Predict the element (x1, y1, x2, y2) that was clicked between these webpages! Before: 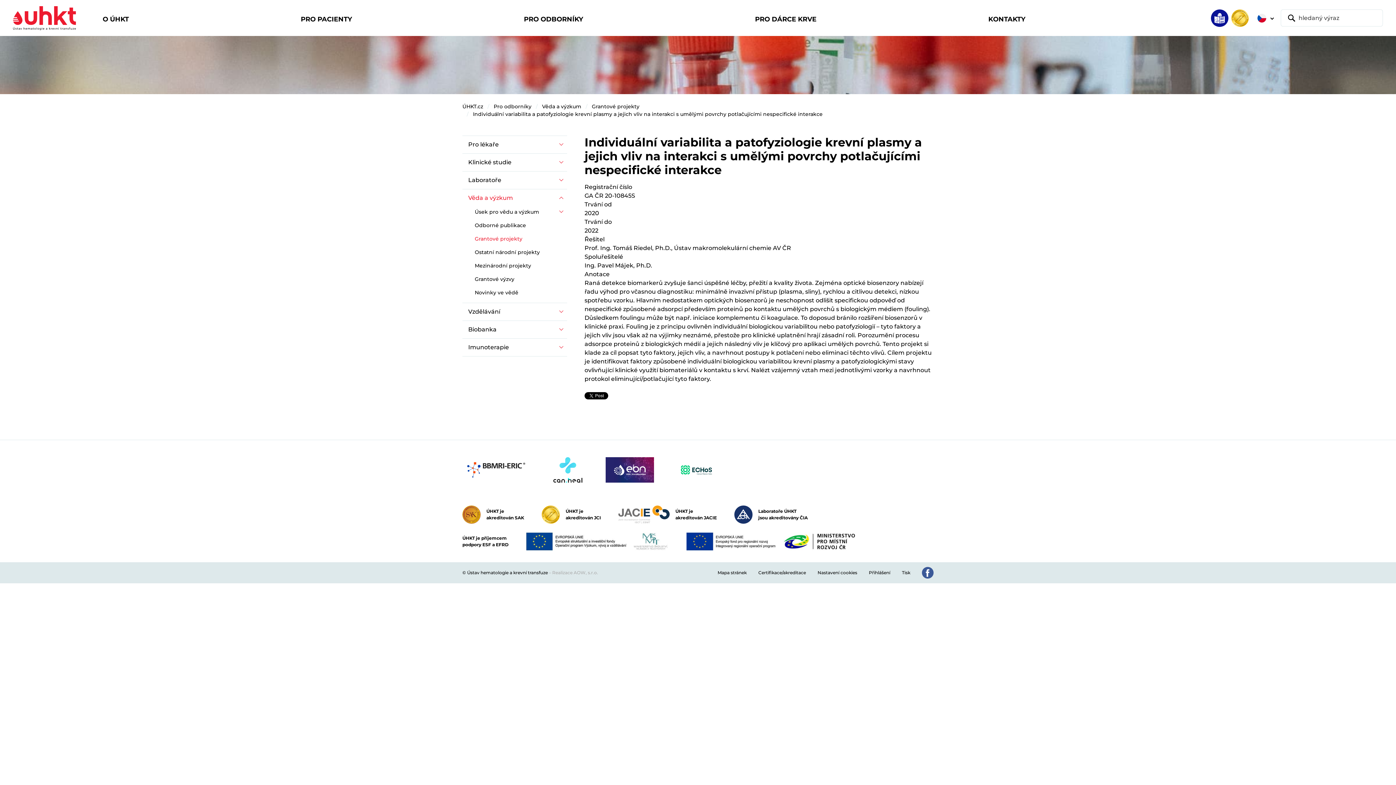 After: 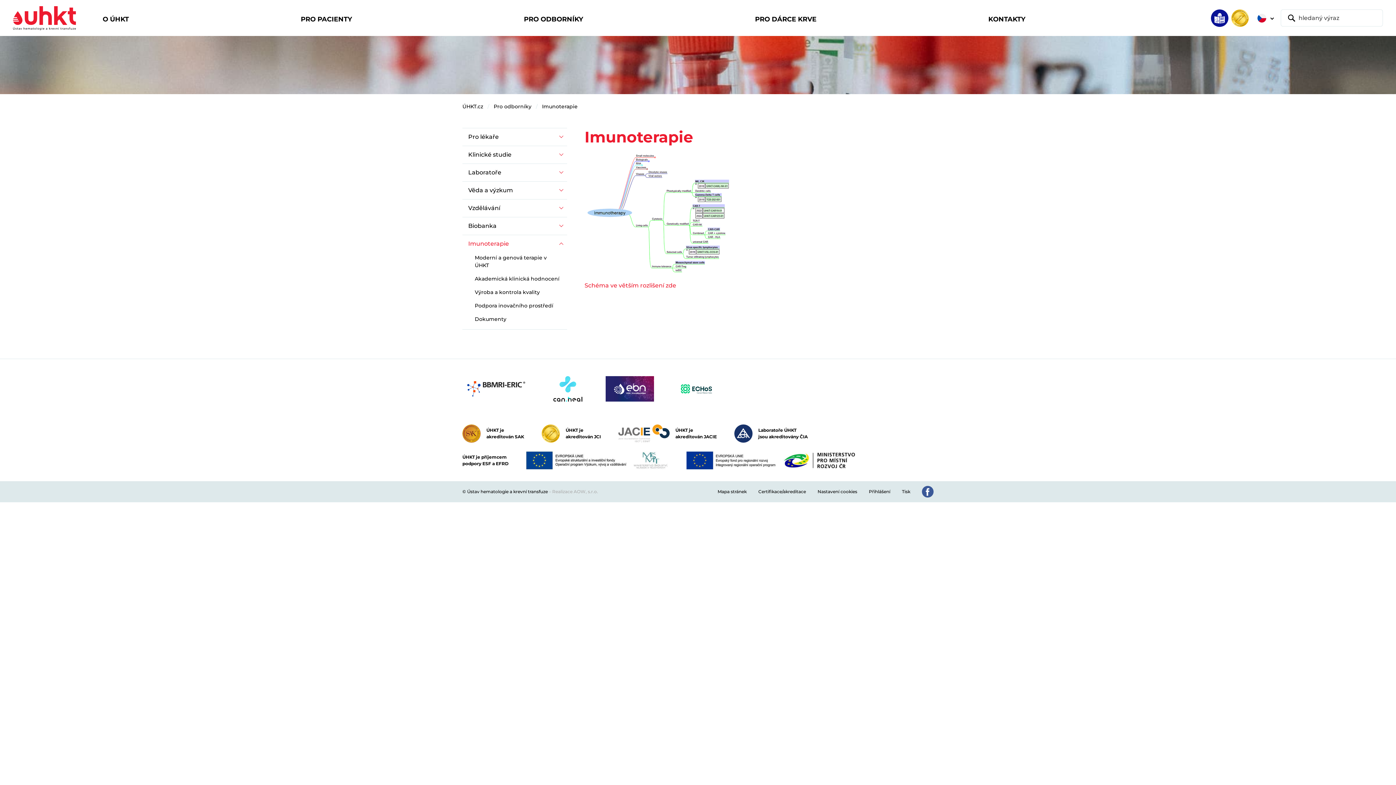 Action: bbox: (462, 340, 555, 354) label: Imunoterapie